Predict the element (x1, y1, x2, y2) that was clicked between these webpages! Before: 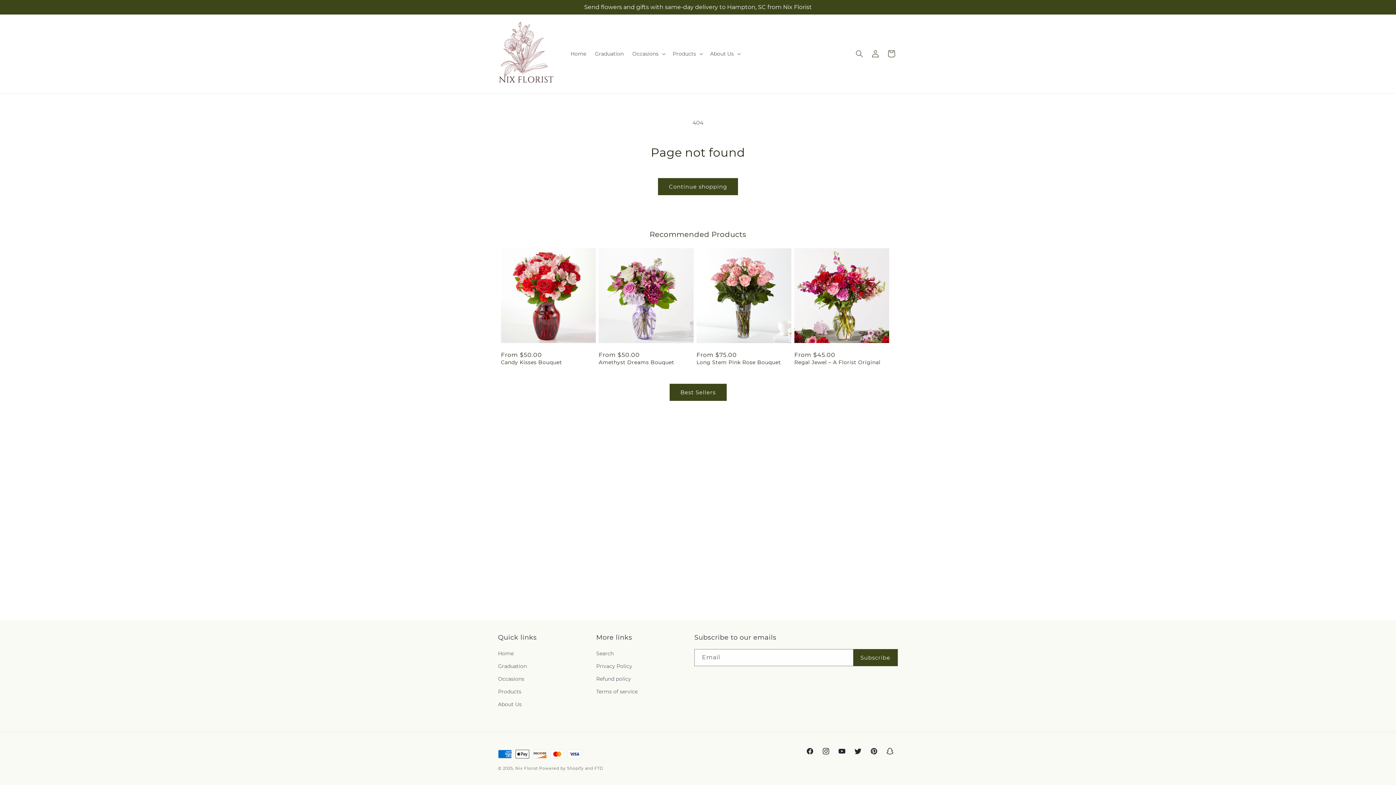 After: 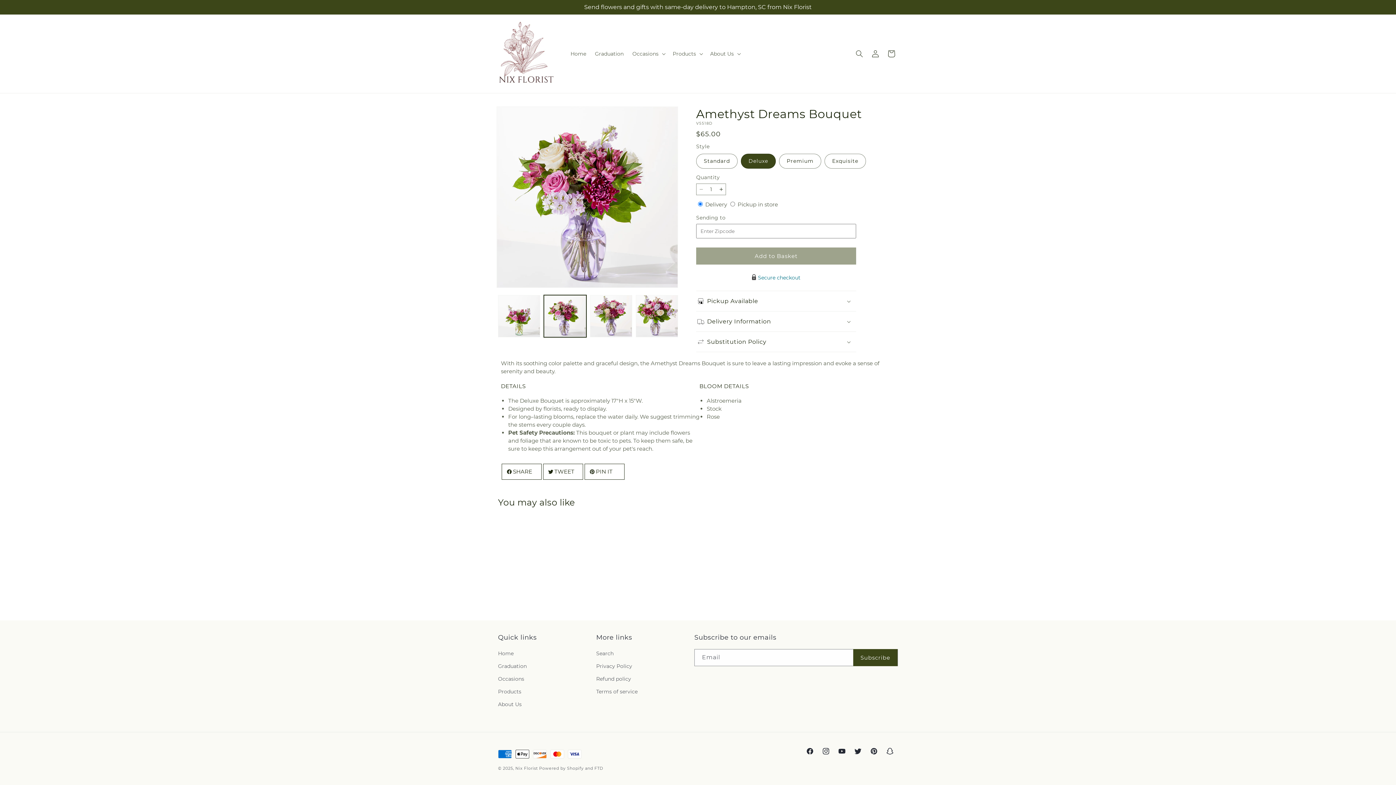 Action: label: Amethyst Dreams Bouquet bbox: (598, 359, 693, 365)